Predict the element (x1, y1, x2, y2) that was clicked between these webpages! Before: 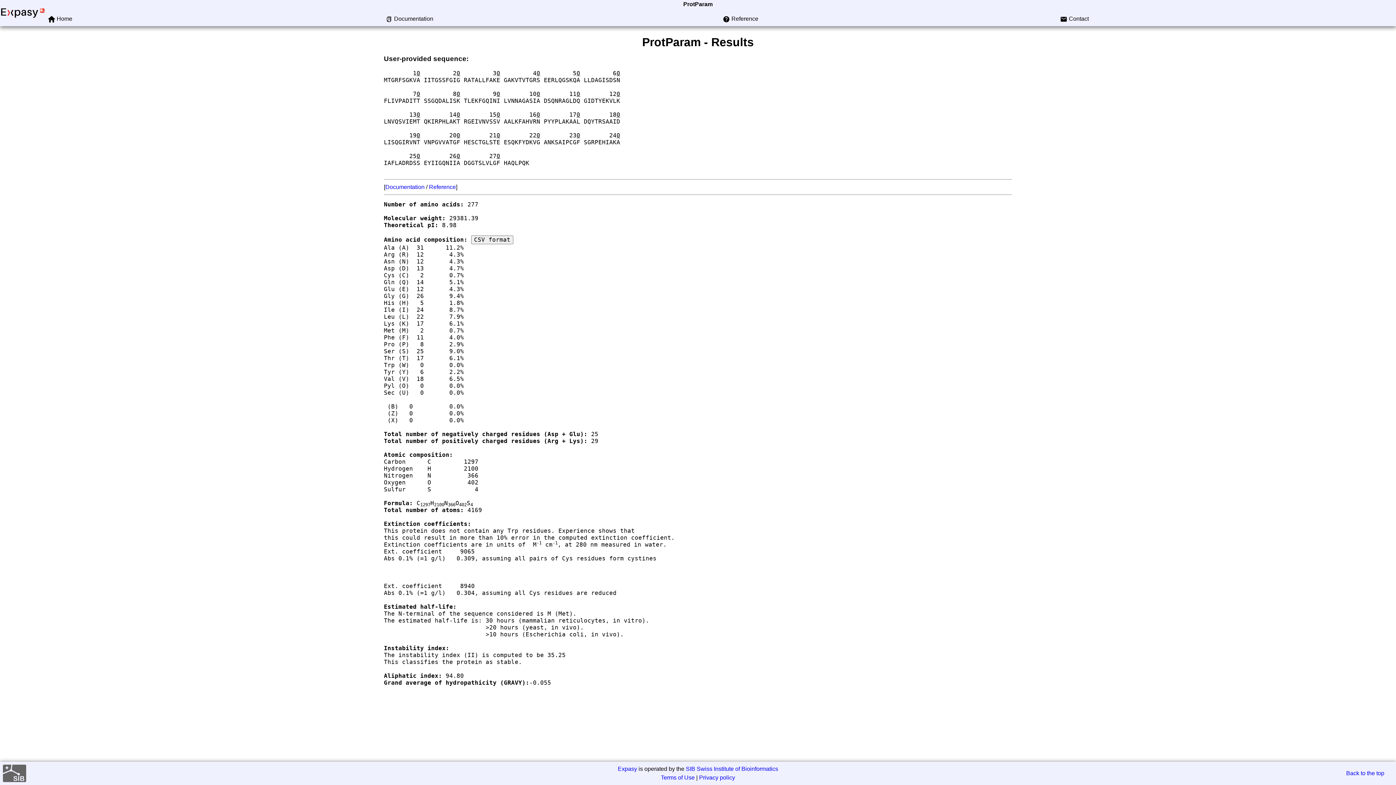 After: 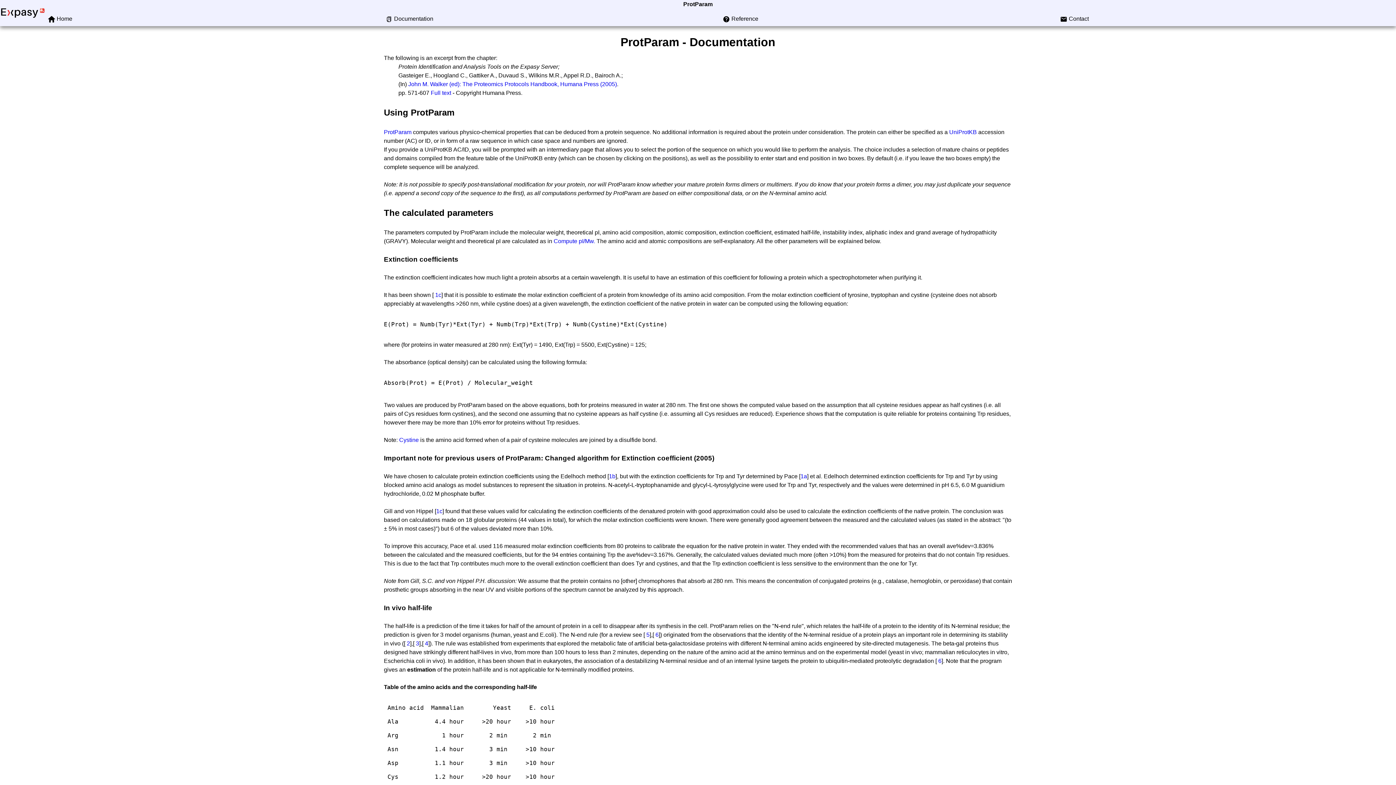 Action: bbox: (385, 184, 424, 190) label: Documentation